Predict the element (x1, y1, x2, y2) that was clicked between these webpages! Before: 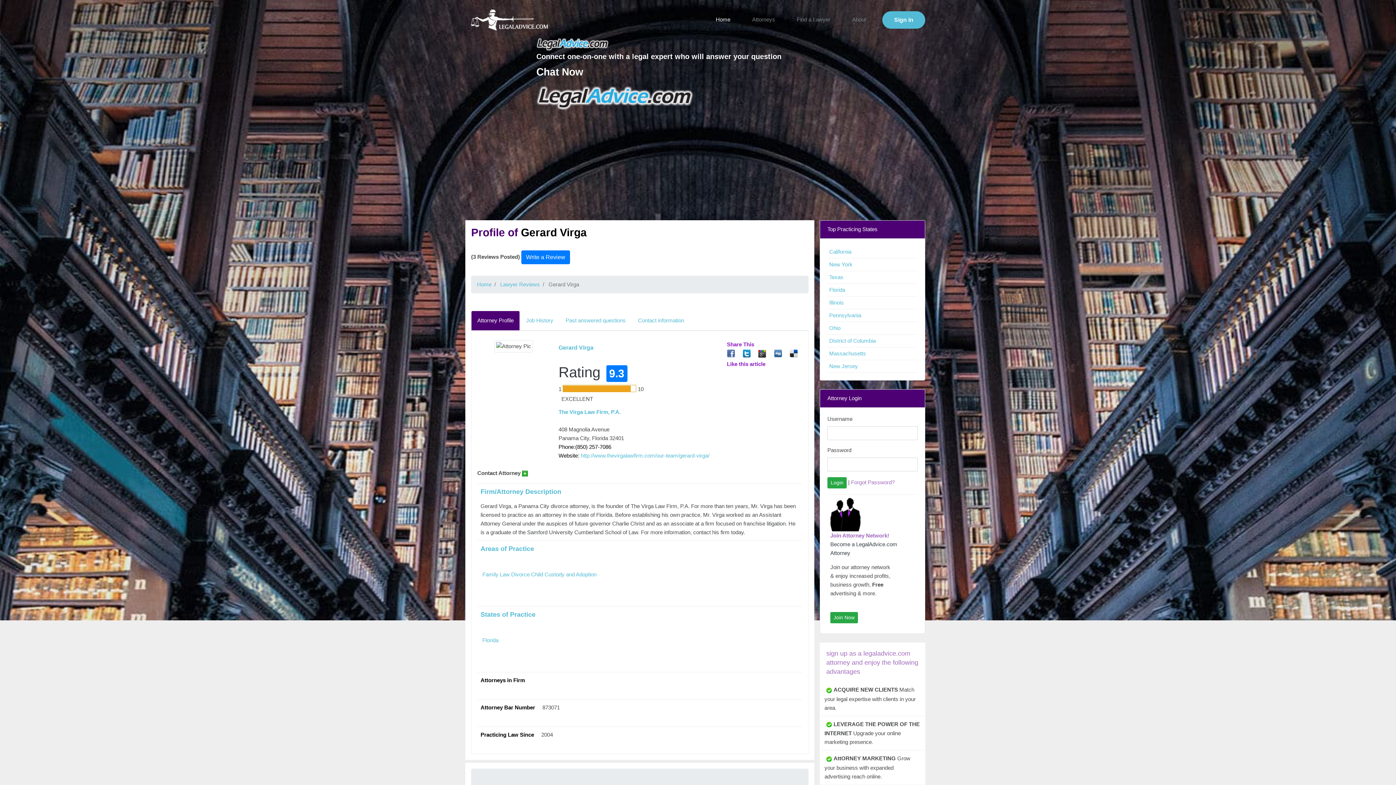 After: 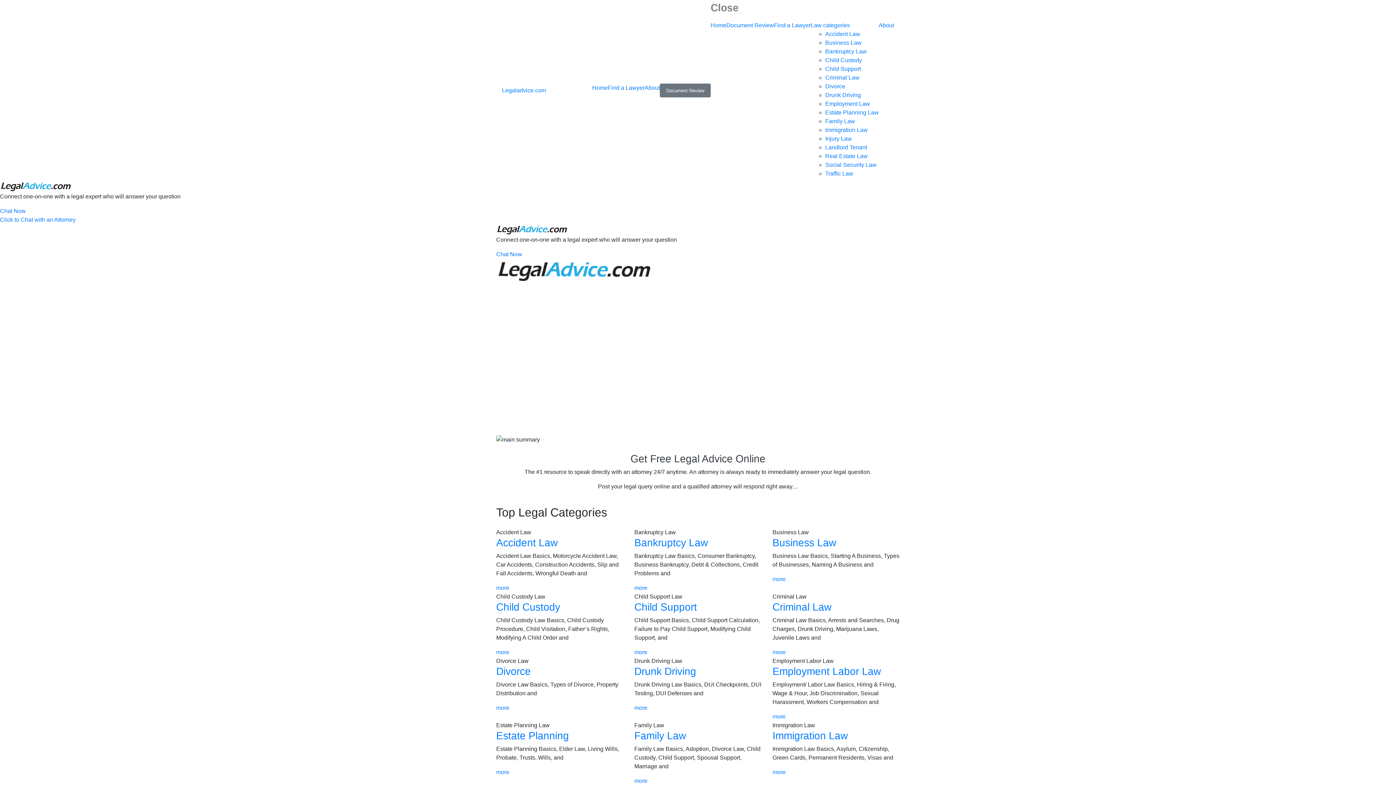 Action: bbox: (477, 281, 491, 287) label: Home